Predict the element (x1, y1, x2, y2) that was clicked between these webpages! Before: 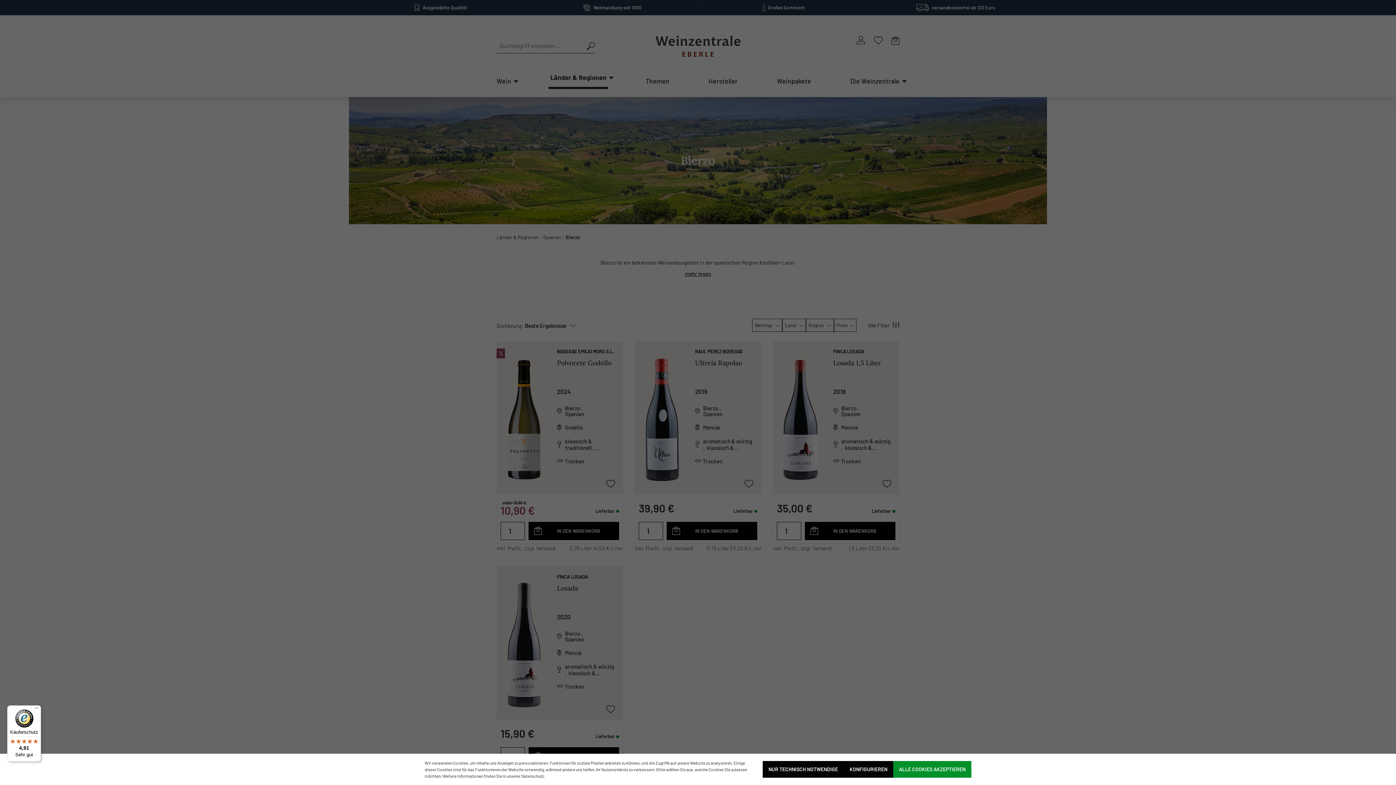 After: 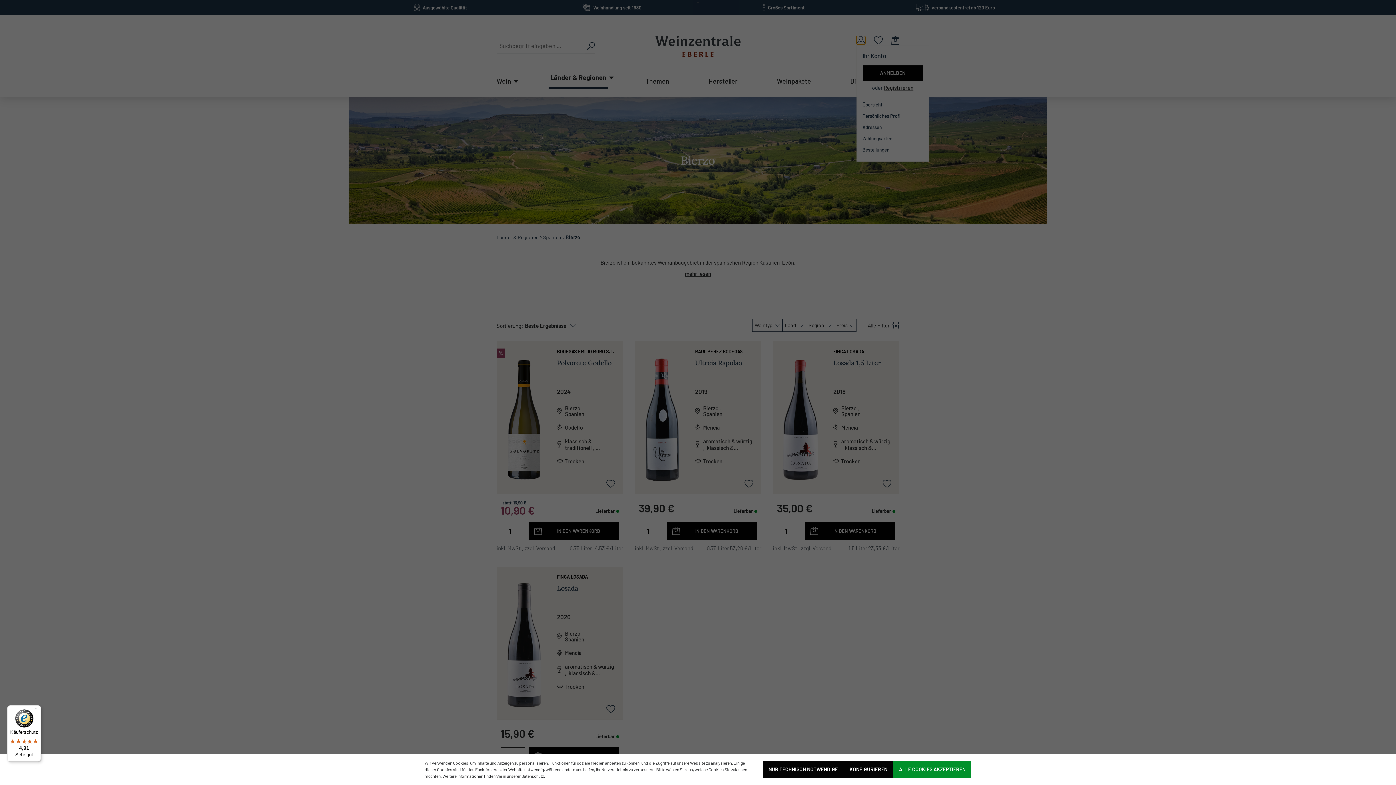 Action: label: Ihr Konto bbox: (856, 35, 865, 44)